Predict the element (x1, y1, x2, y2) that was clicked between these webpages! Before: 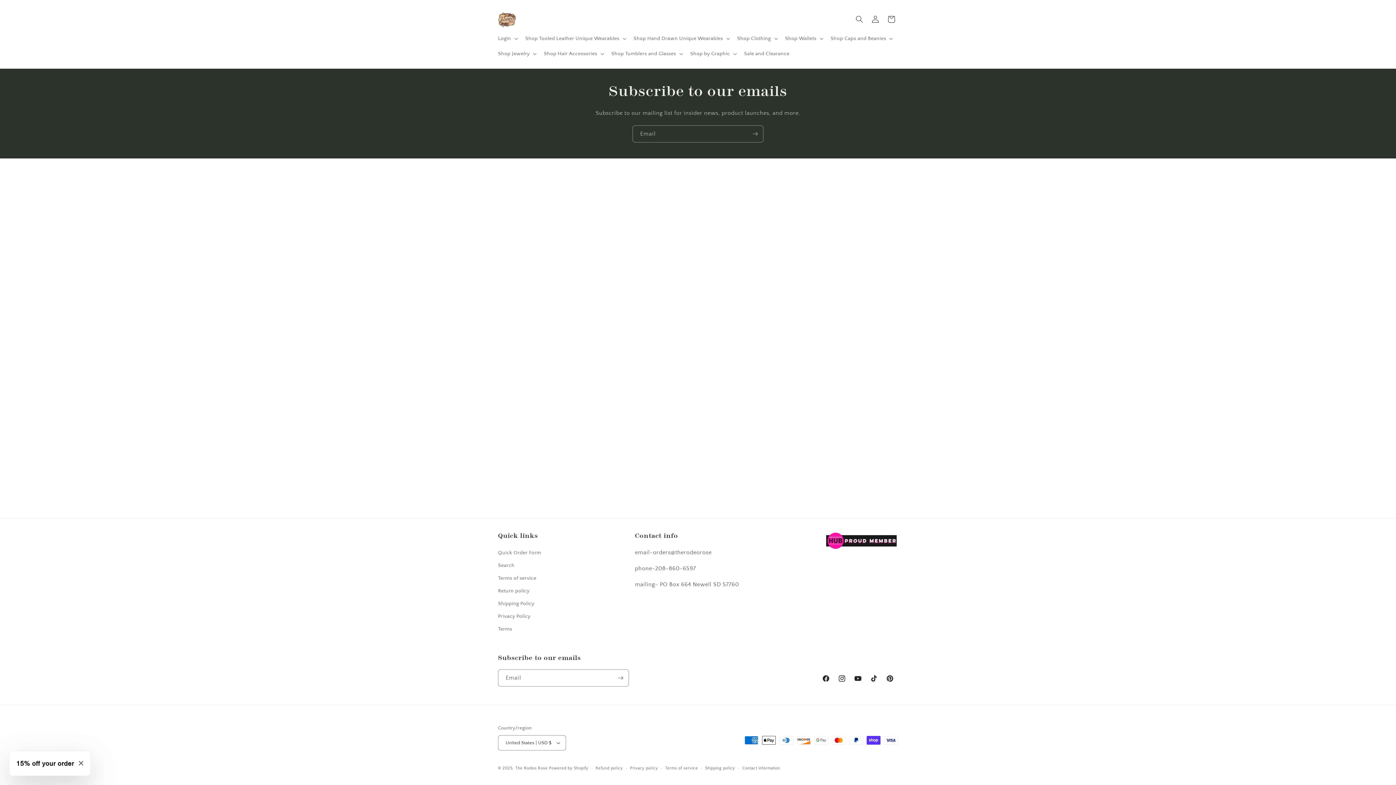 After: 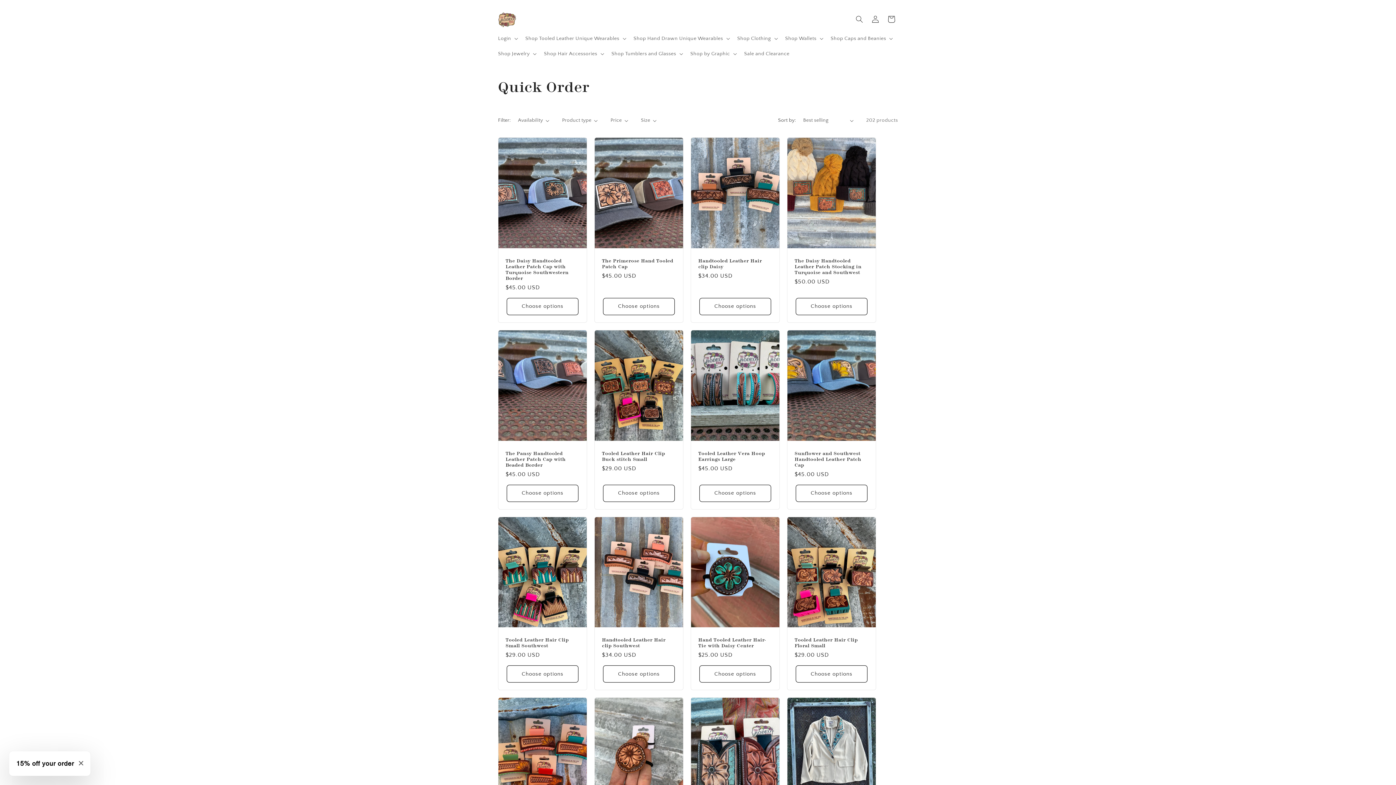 Action: label: Quick Order Form bbox: (498, 548, 541, 559)